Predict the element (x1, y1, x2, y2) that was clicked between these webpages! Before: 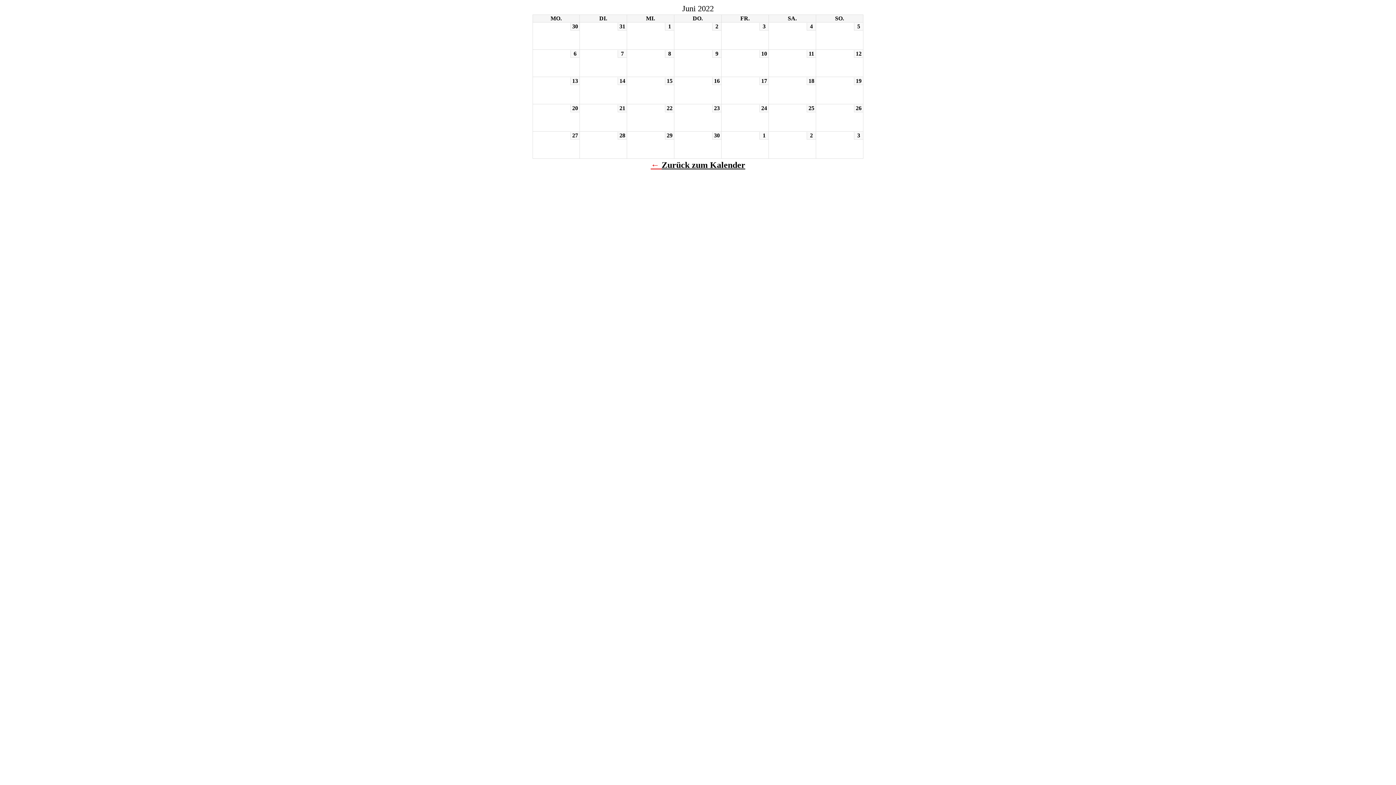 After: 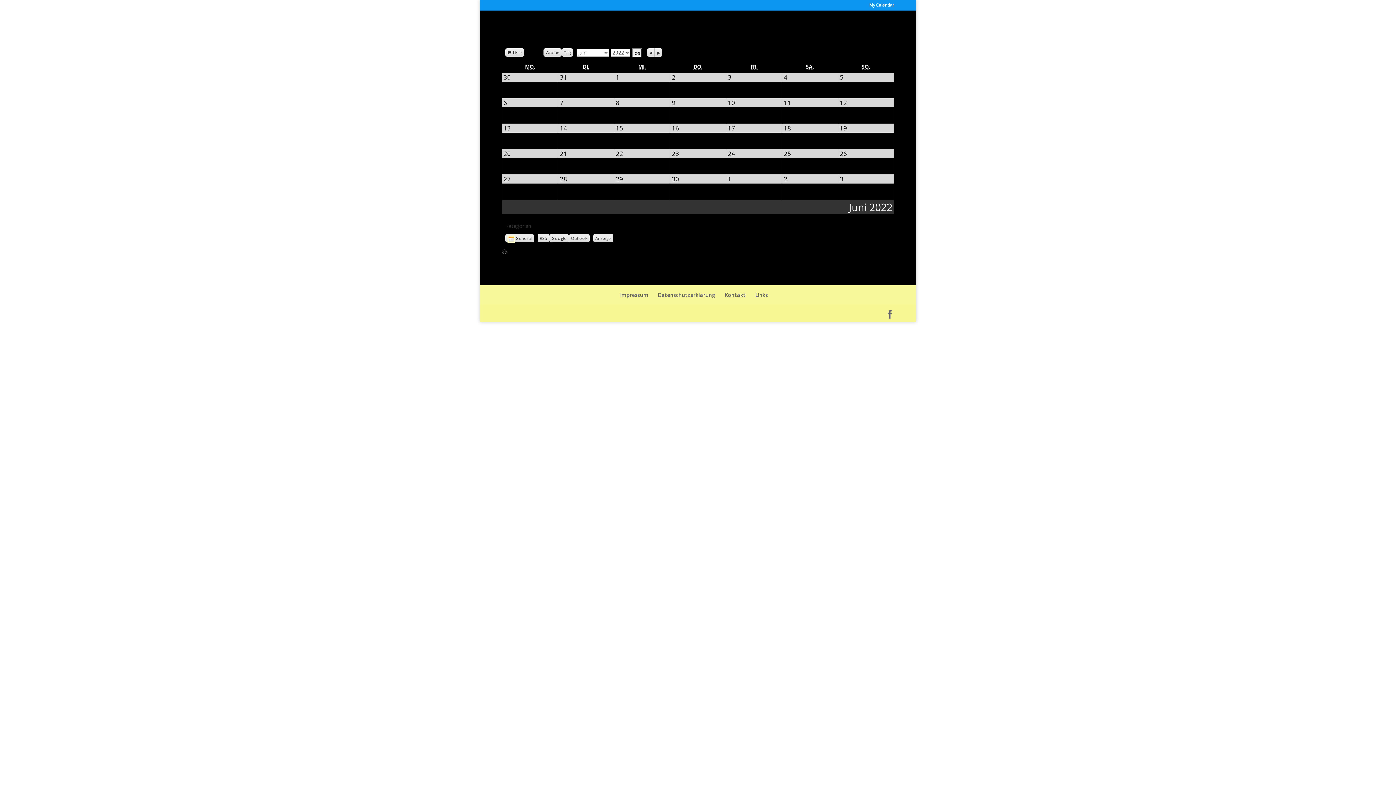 Action: bbox: (661, 160, 745, 169) label: Zurück zum Kalender